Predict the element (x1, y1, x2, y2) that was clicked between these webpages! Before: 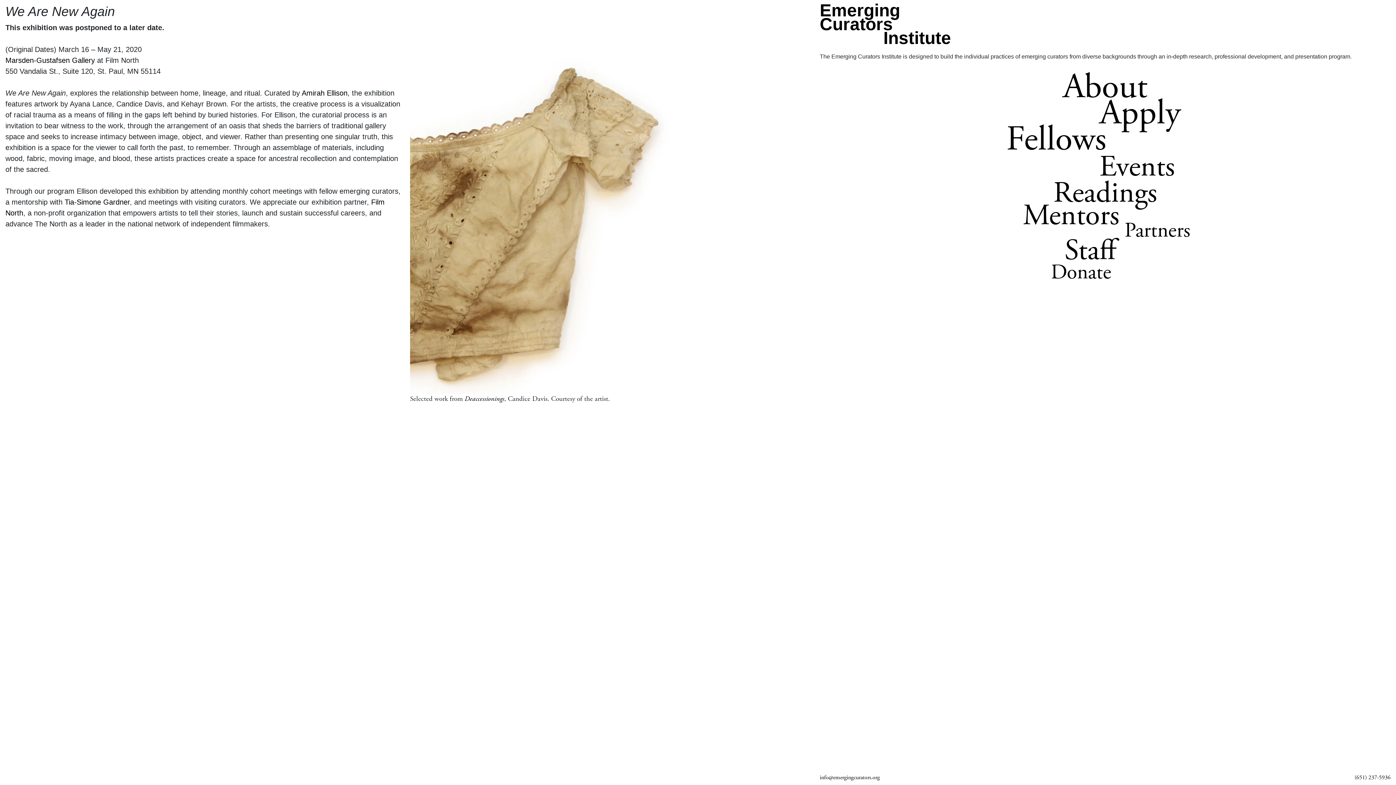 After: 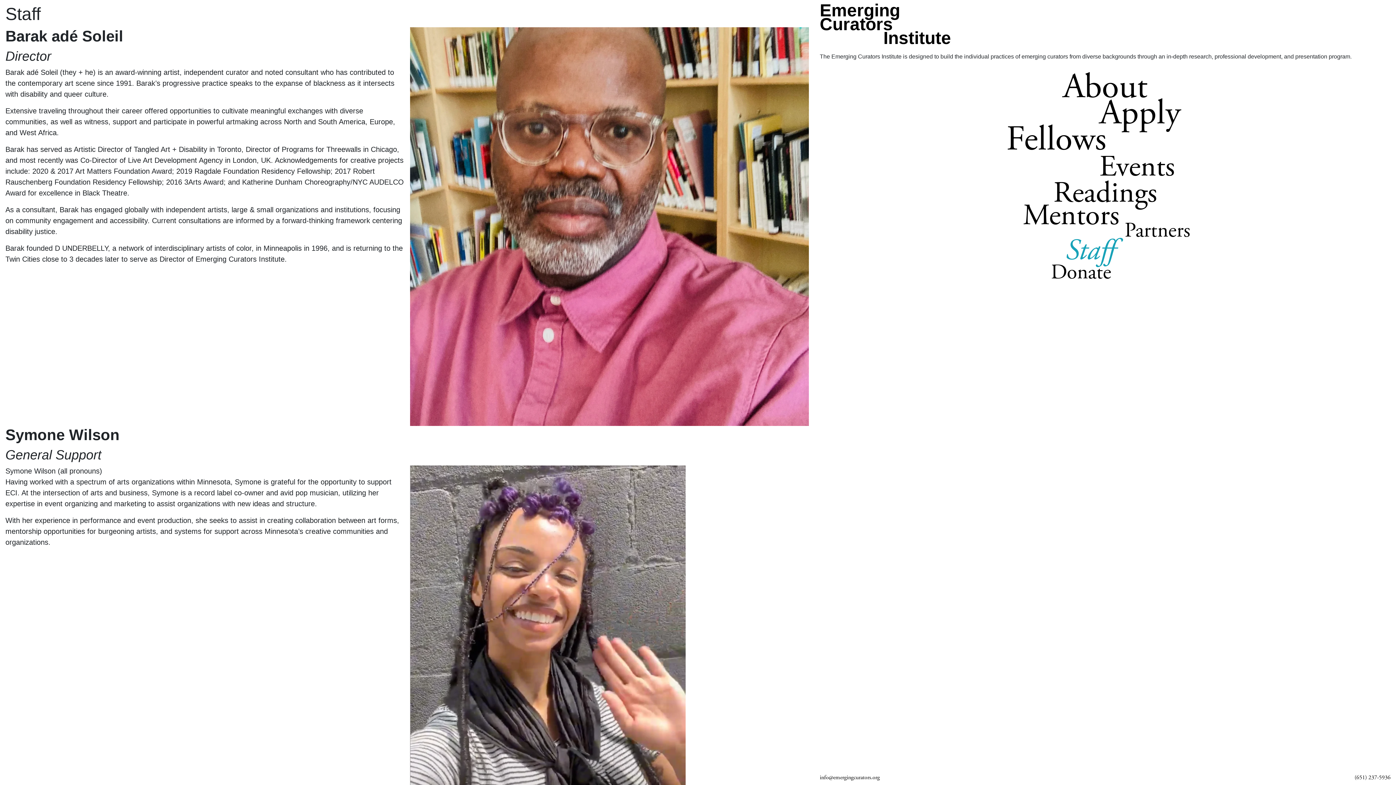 Action: label: Staff bbox: (1064, 240, 1116, 262)